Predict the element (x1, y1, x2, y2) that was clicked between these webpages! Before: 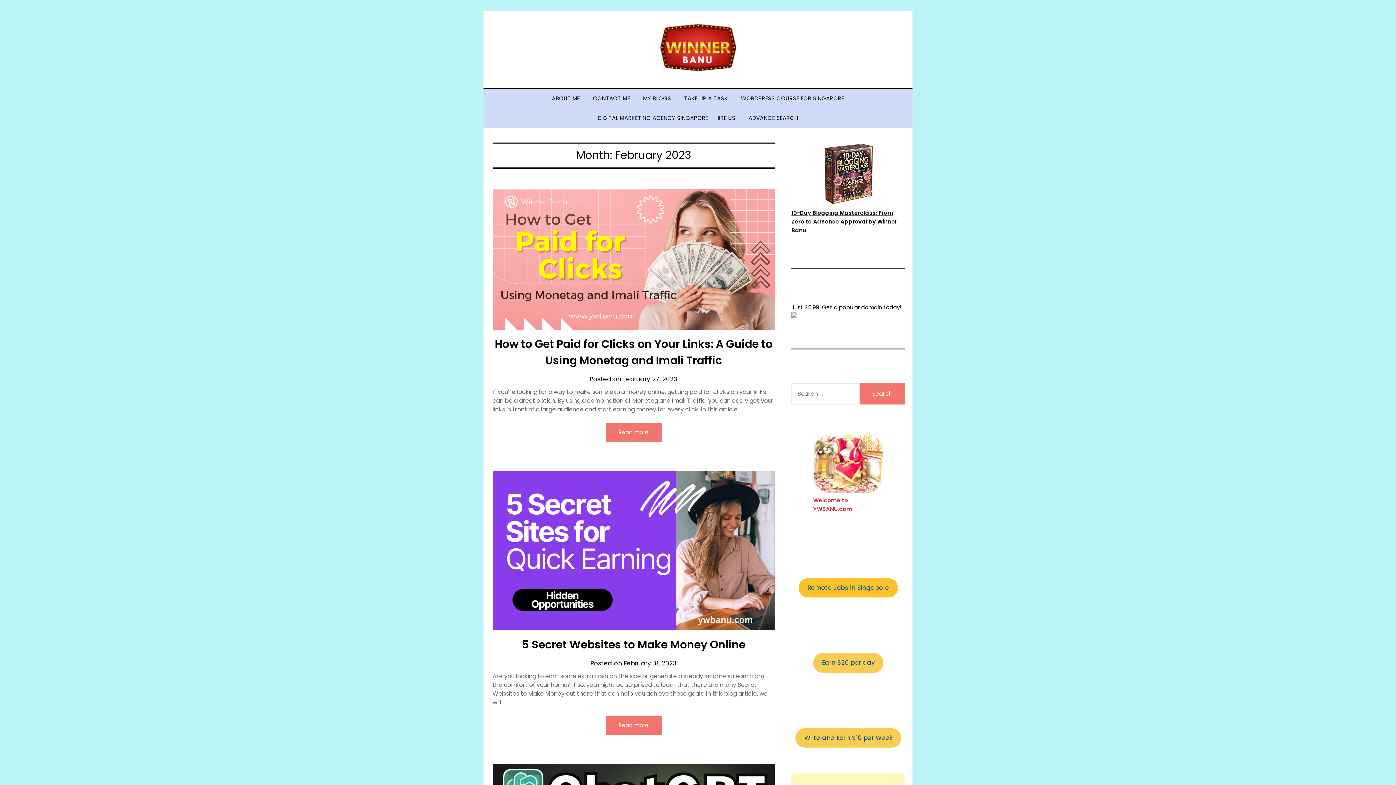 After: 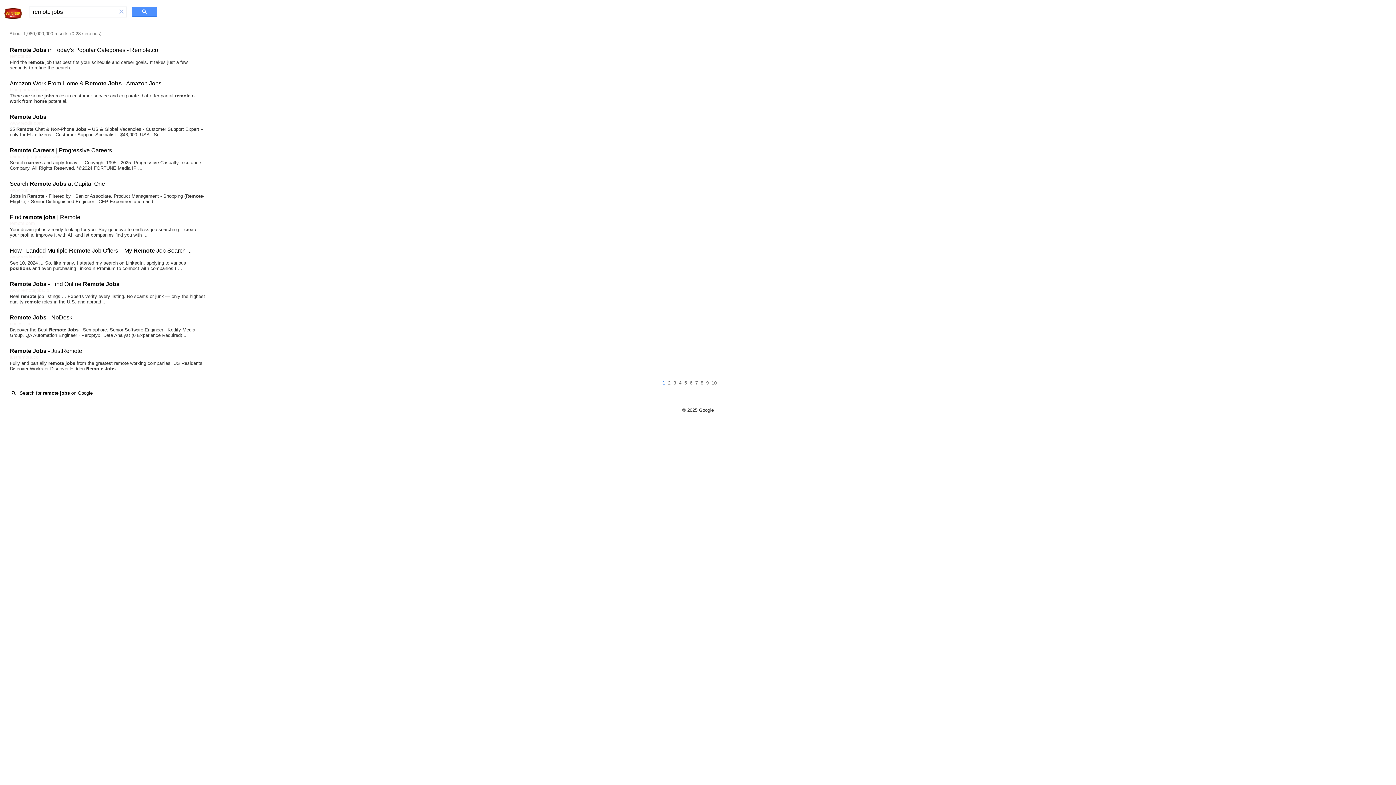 Action: bbox: (798, 578, 898, 597) label: Remote Jobs in Singapore